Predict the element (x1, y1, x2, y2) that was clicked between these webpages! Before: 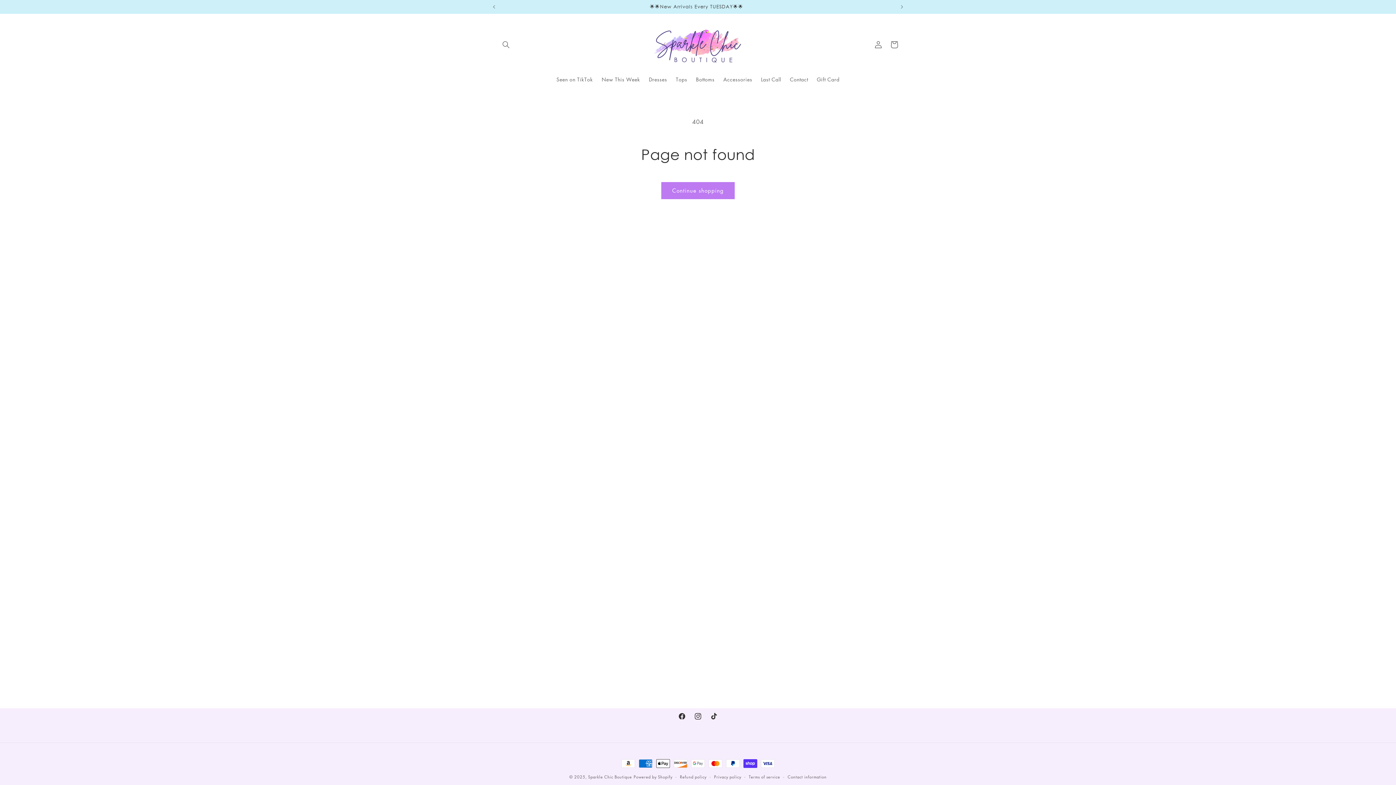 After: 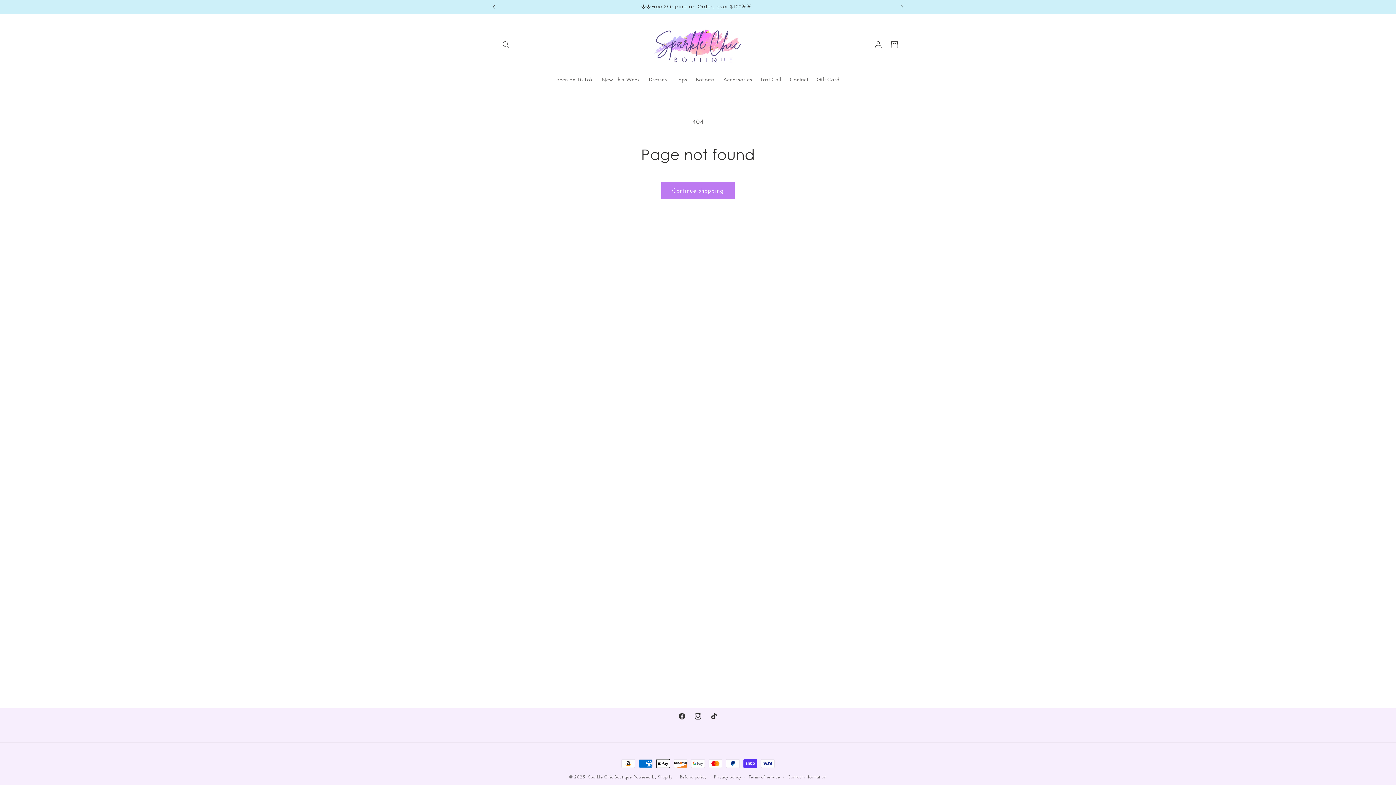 Action: label: Previous announcement bbox: (486, 0, 502, 13)